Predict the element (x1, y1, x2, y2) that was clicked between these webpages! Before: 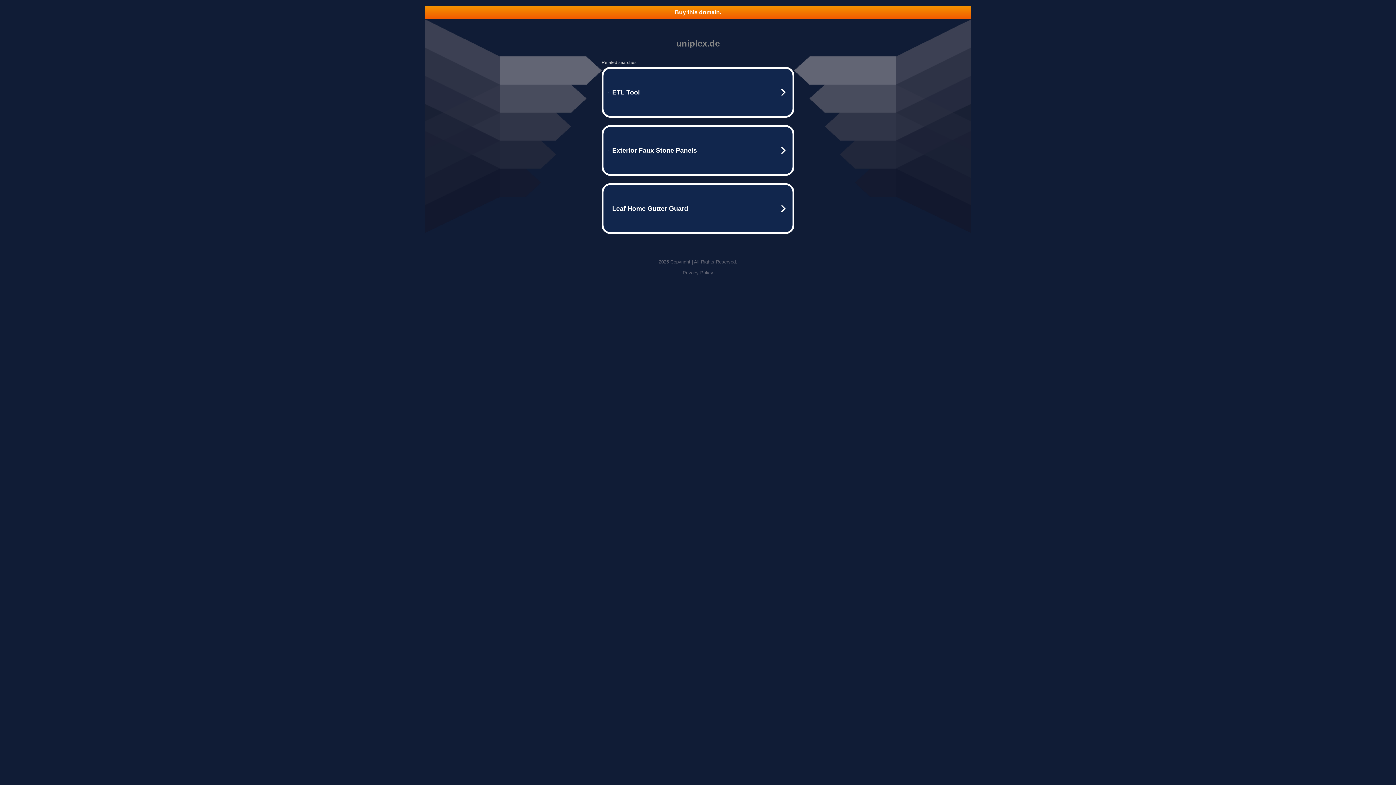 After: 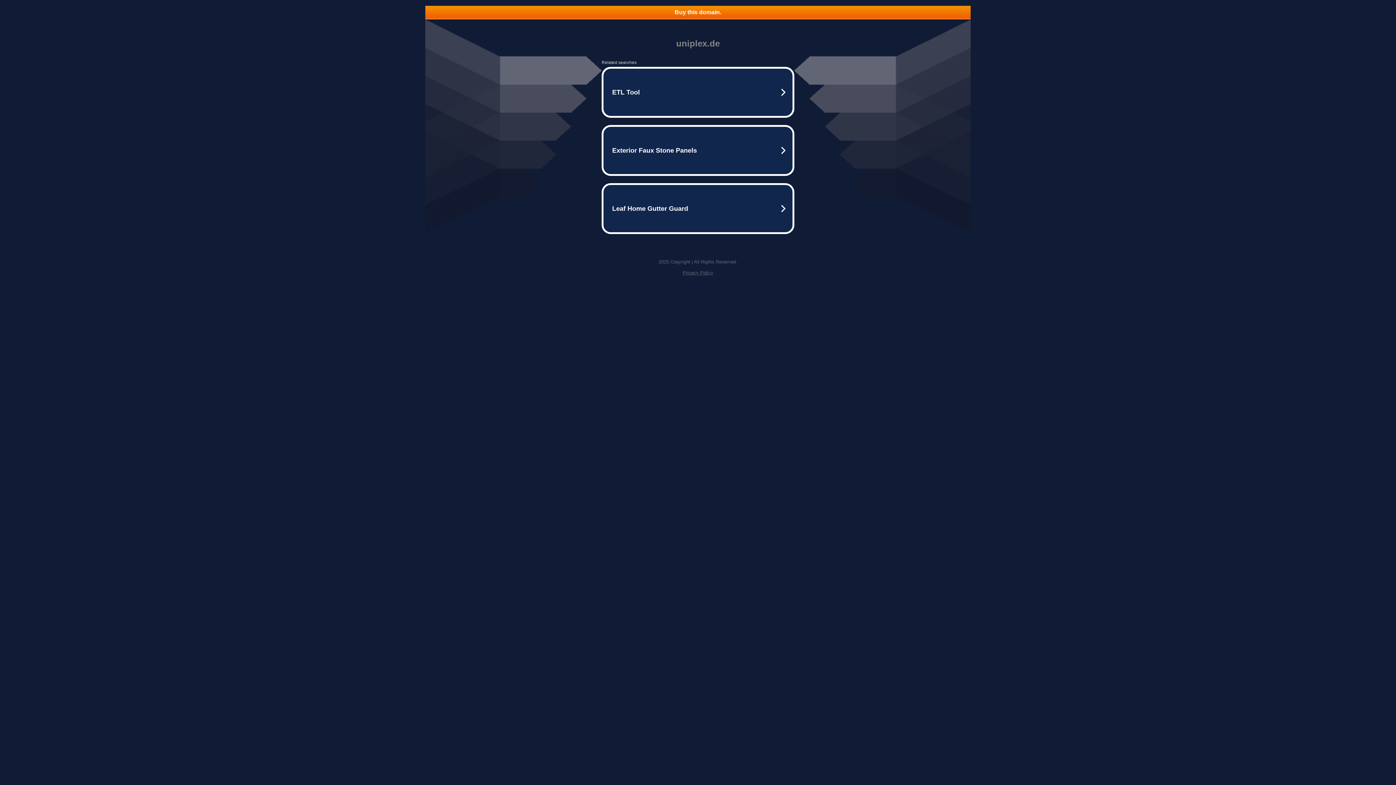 Action: bbox: (425, 5, 970, 18) label: Buy this domain.